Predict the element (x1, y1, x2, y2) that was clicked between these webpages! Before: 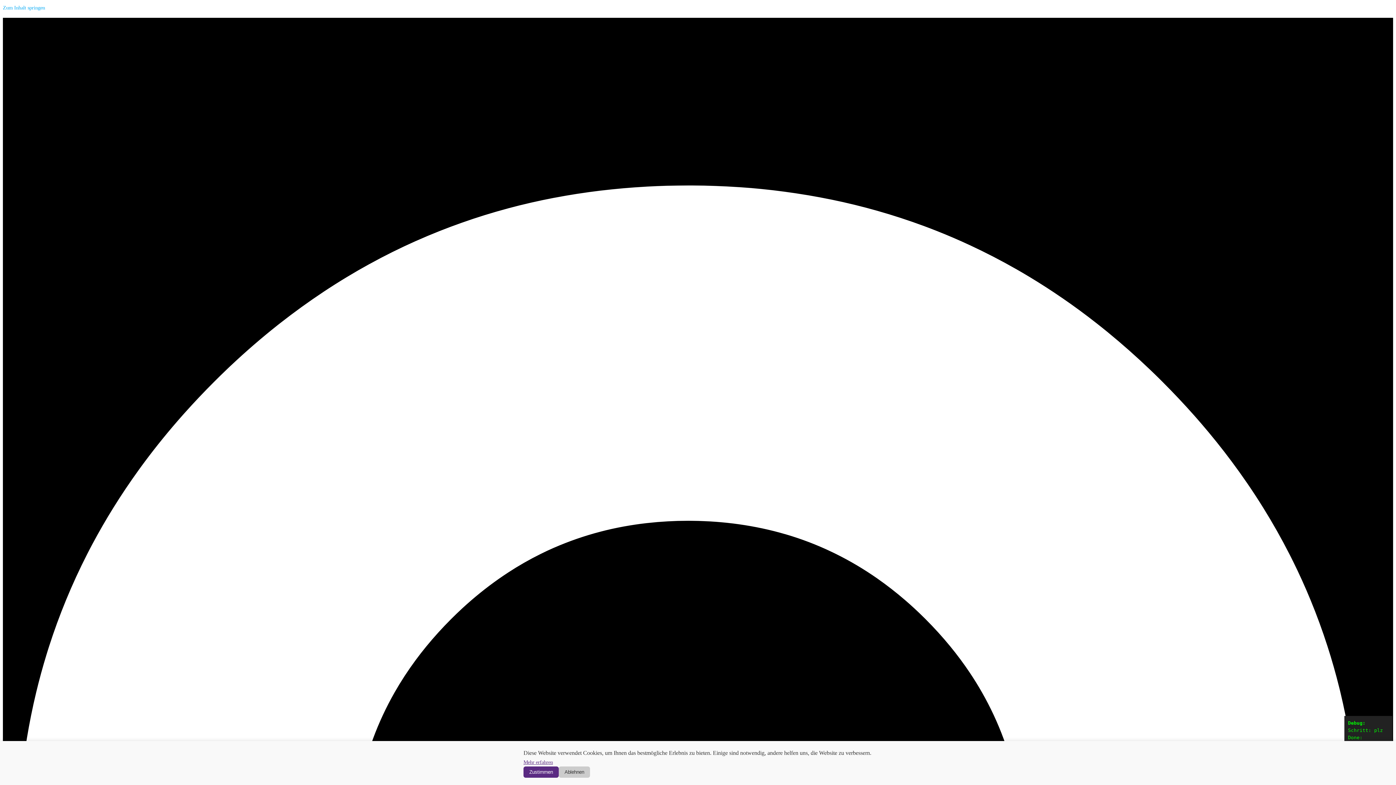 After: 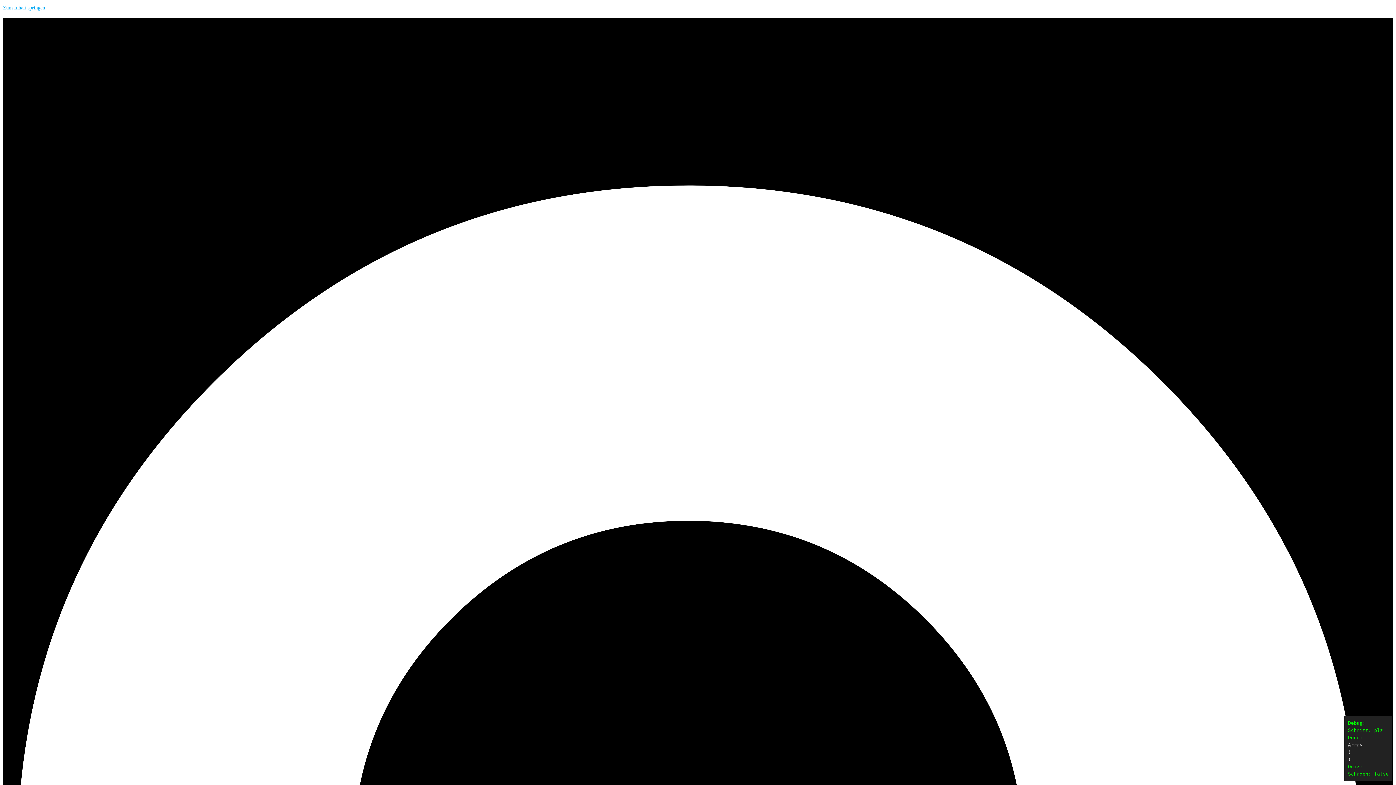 Action: bbox: (558, 766, 590, 778) label: Ablehnen